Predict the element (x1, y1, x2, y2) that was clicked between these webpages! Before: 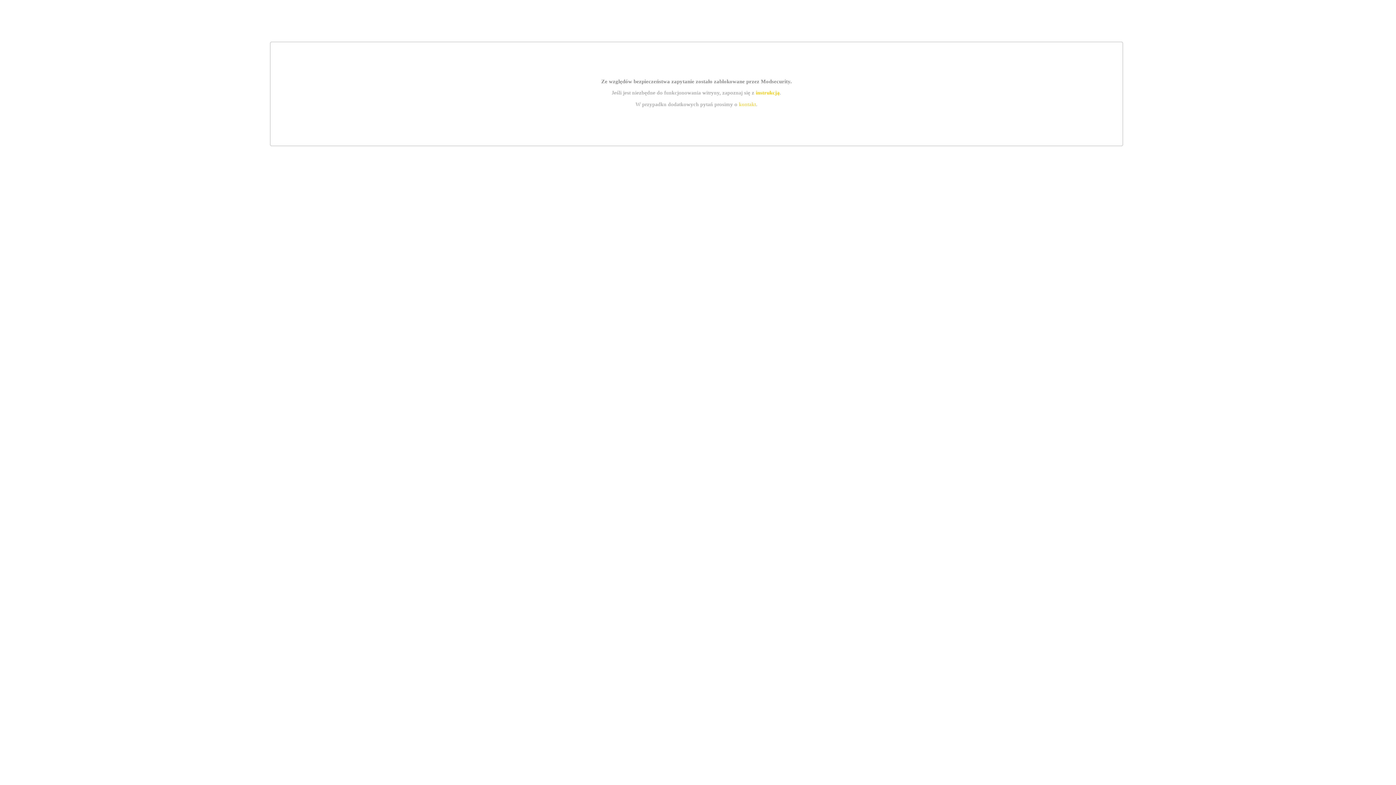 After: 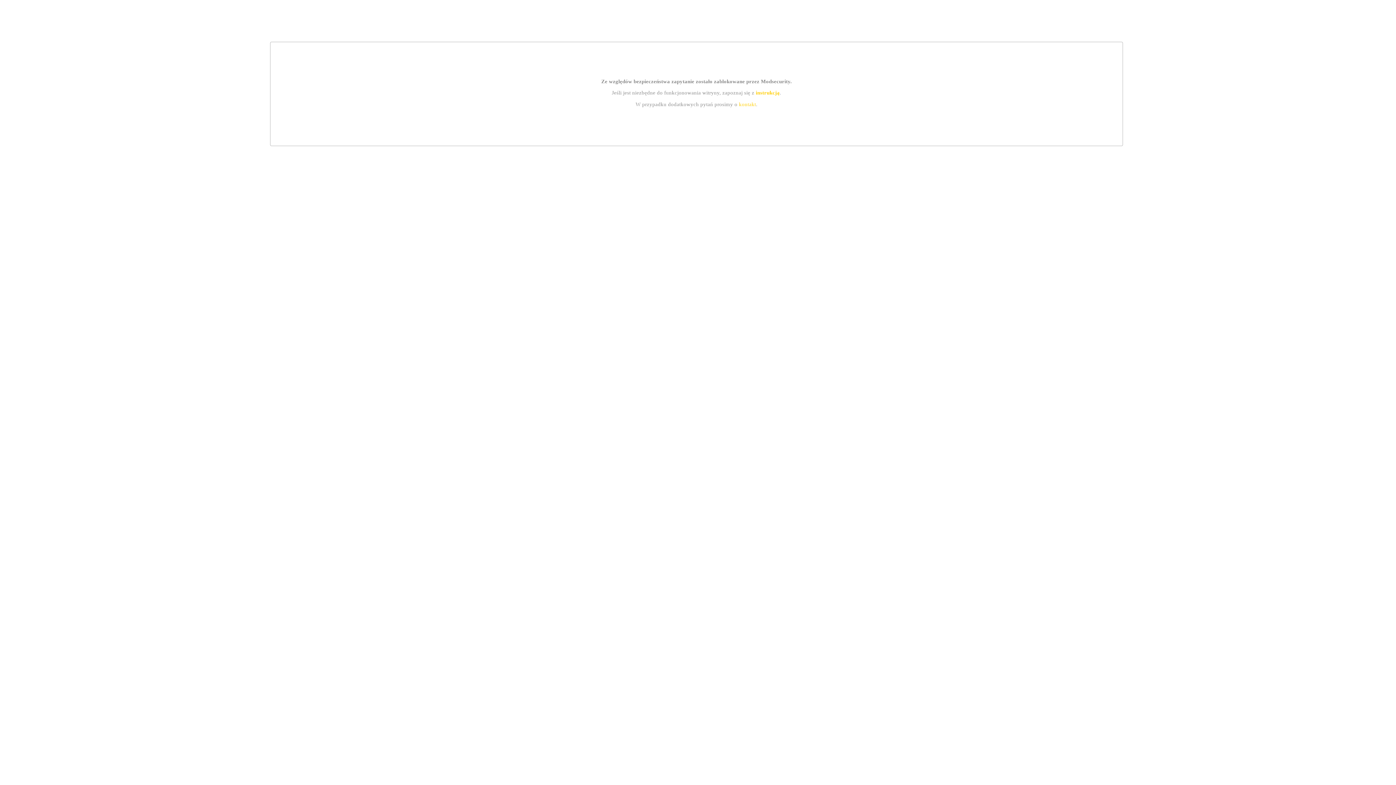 Action: label: kontakt bbox: (739, 101, 756, 107)